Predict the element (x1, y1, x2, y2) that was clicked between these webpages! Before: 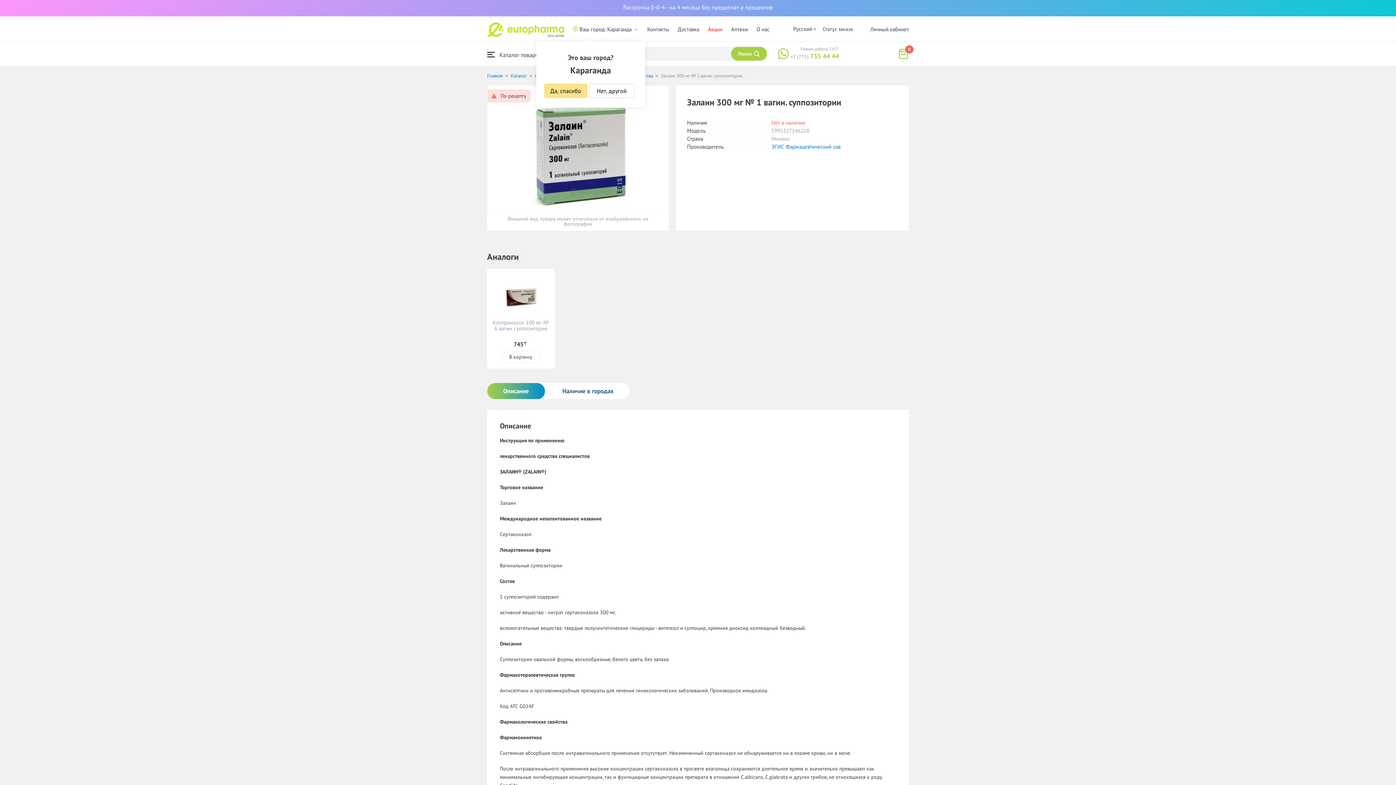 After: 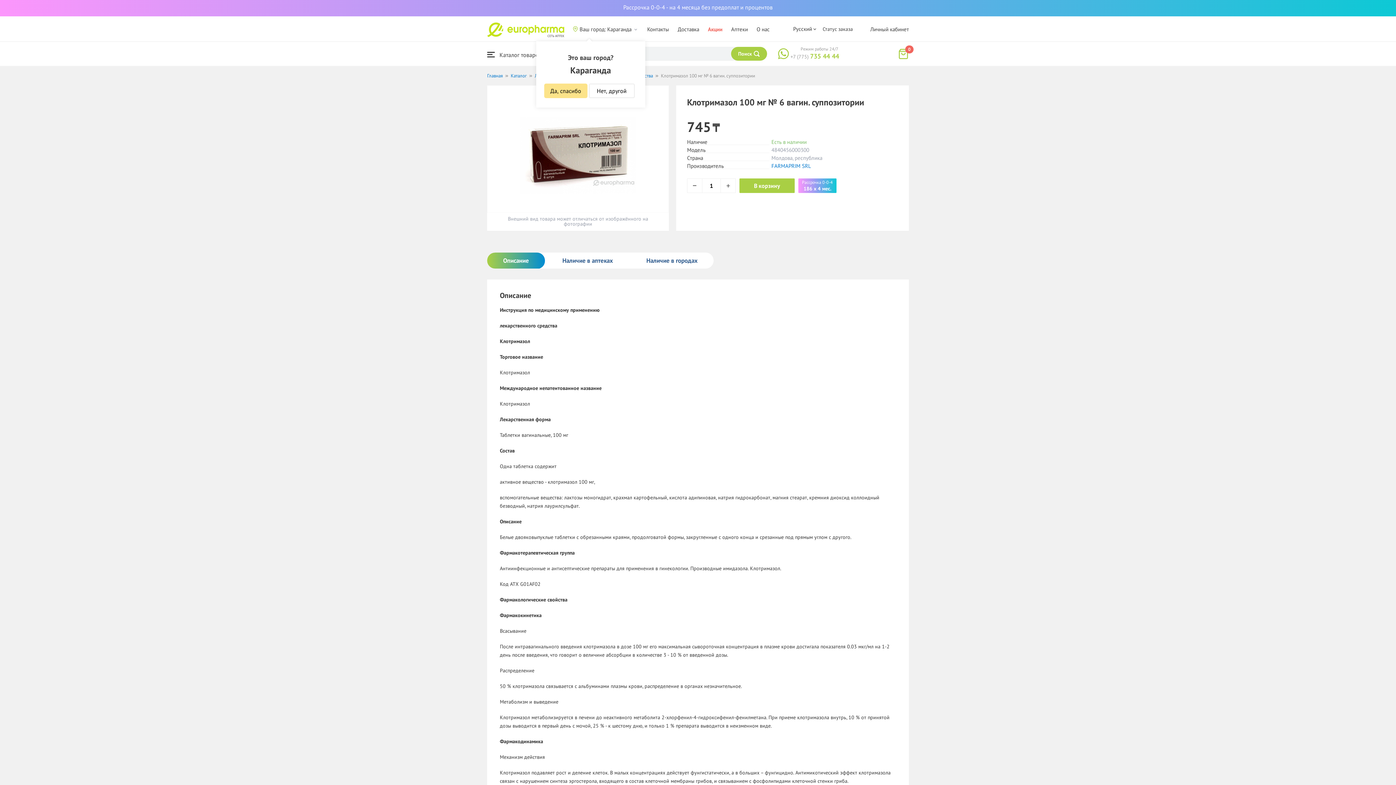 Action: bbox: (492, 319, 548, 332) label: Клотримазол 100 мг № 6 вагин. суппозитории